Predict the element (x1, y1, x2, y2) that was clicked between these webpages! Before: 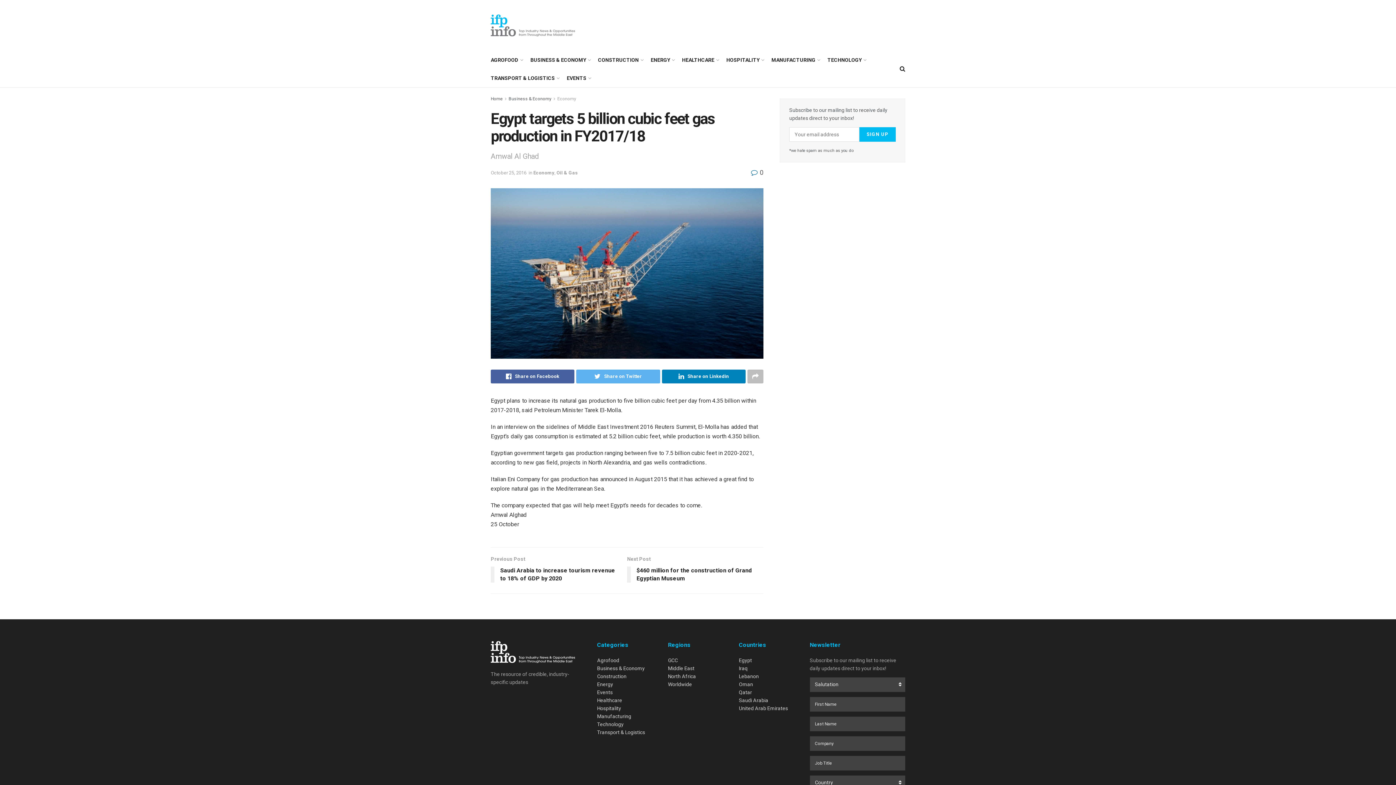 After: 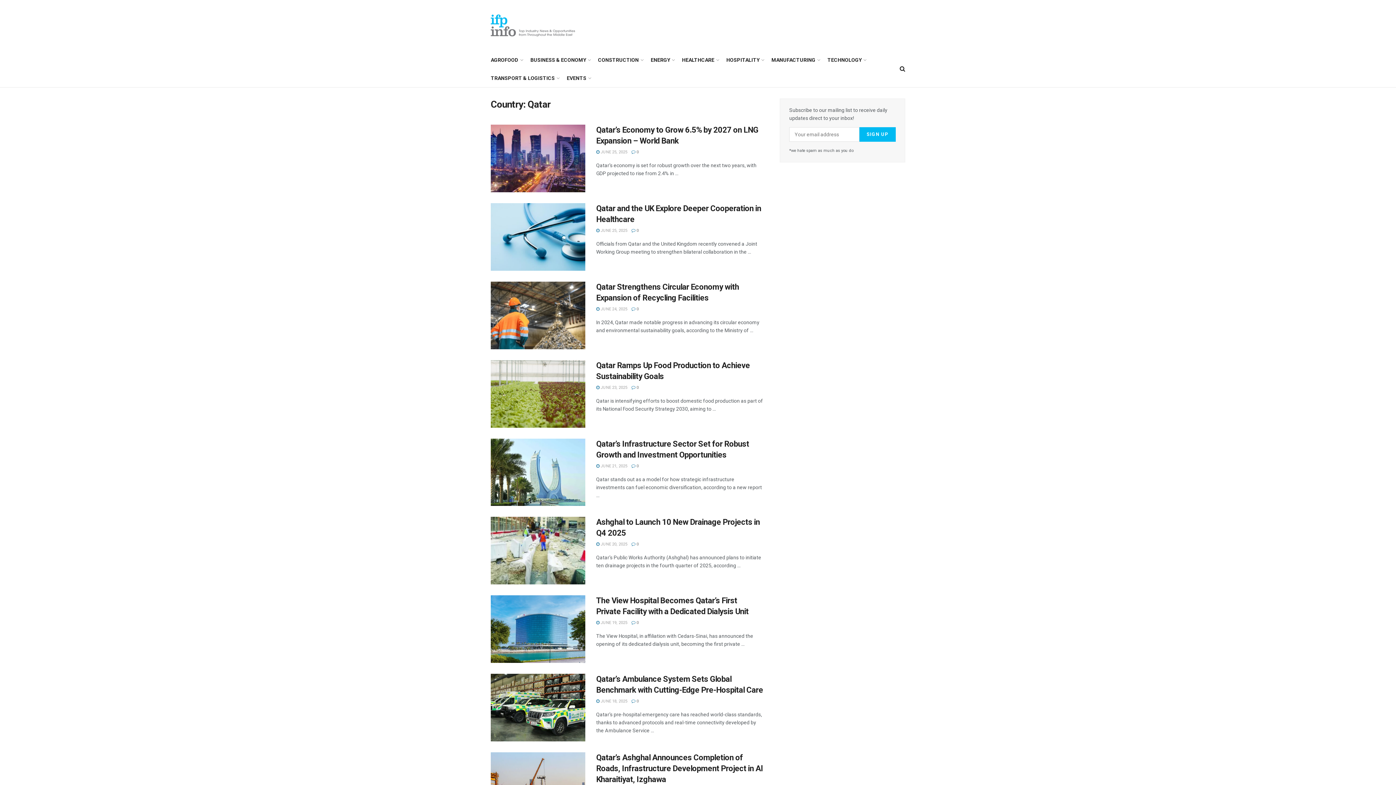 Action: label: Qatar bbox: (739, 689, 752, 695)